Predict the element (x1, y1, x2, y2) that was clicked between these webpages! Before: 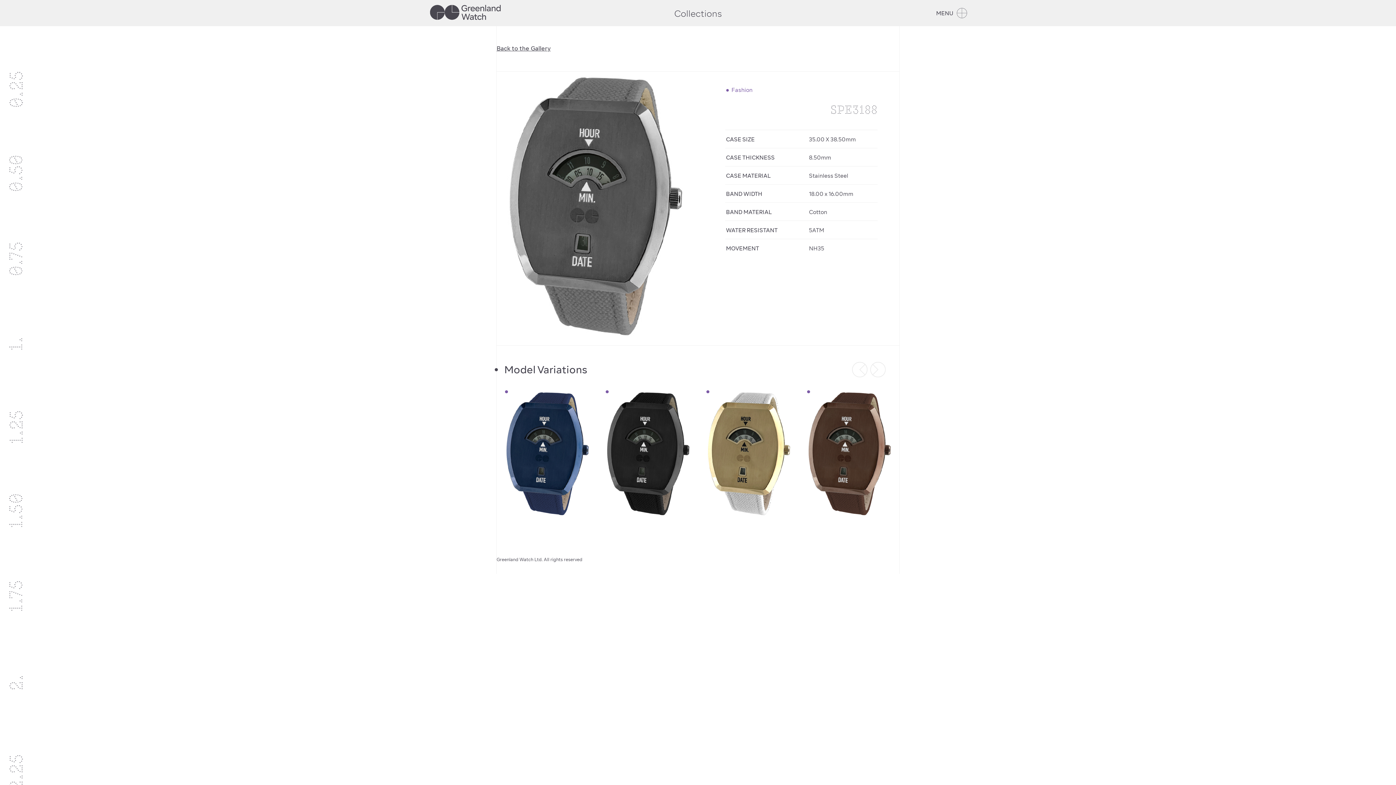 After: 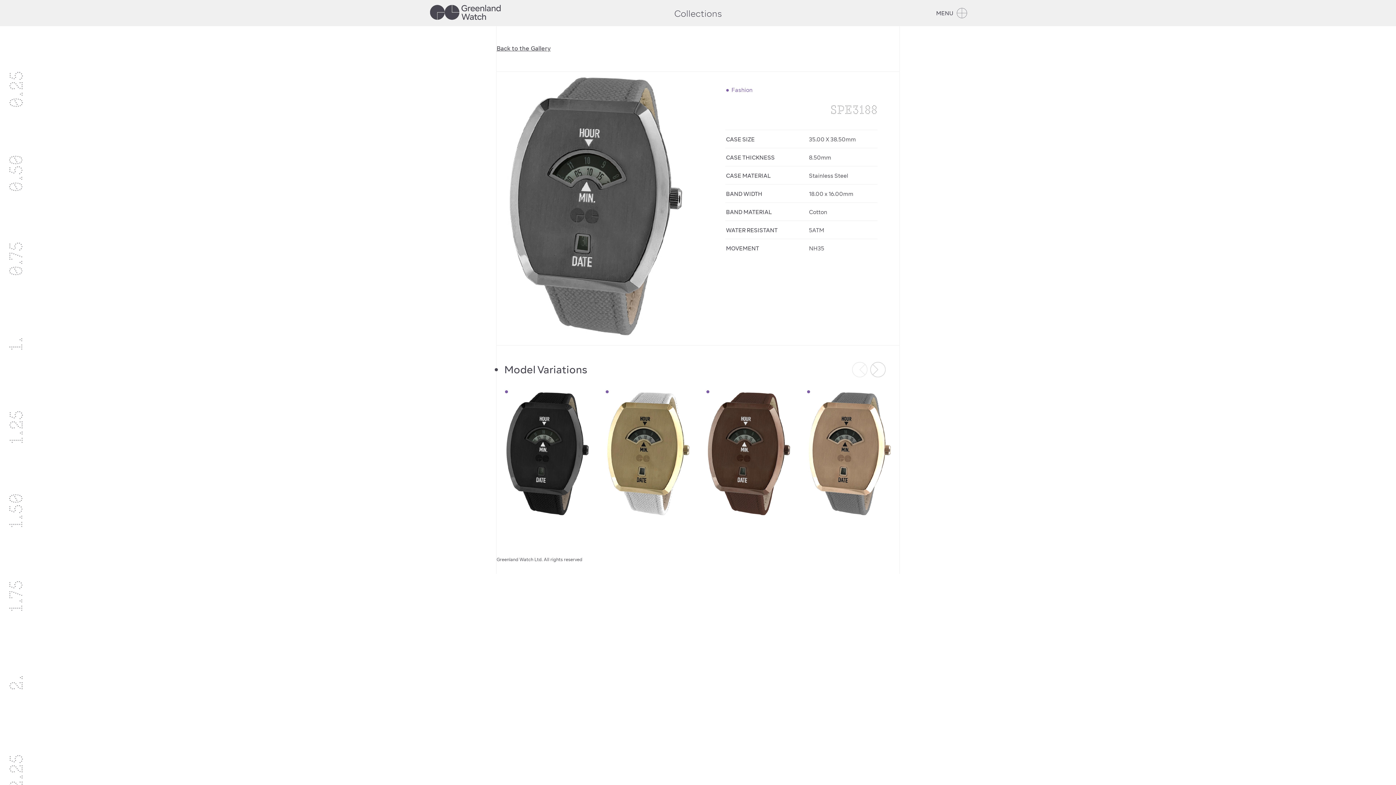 Action: bbox: (870, 360, 888, 378) label: Next